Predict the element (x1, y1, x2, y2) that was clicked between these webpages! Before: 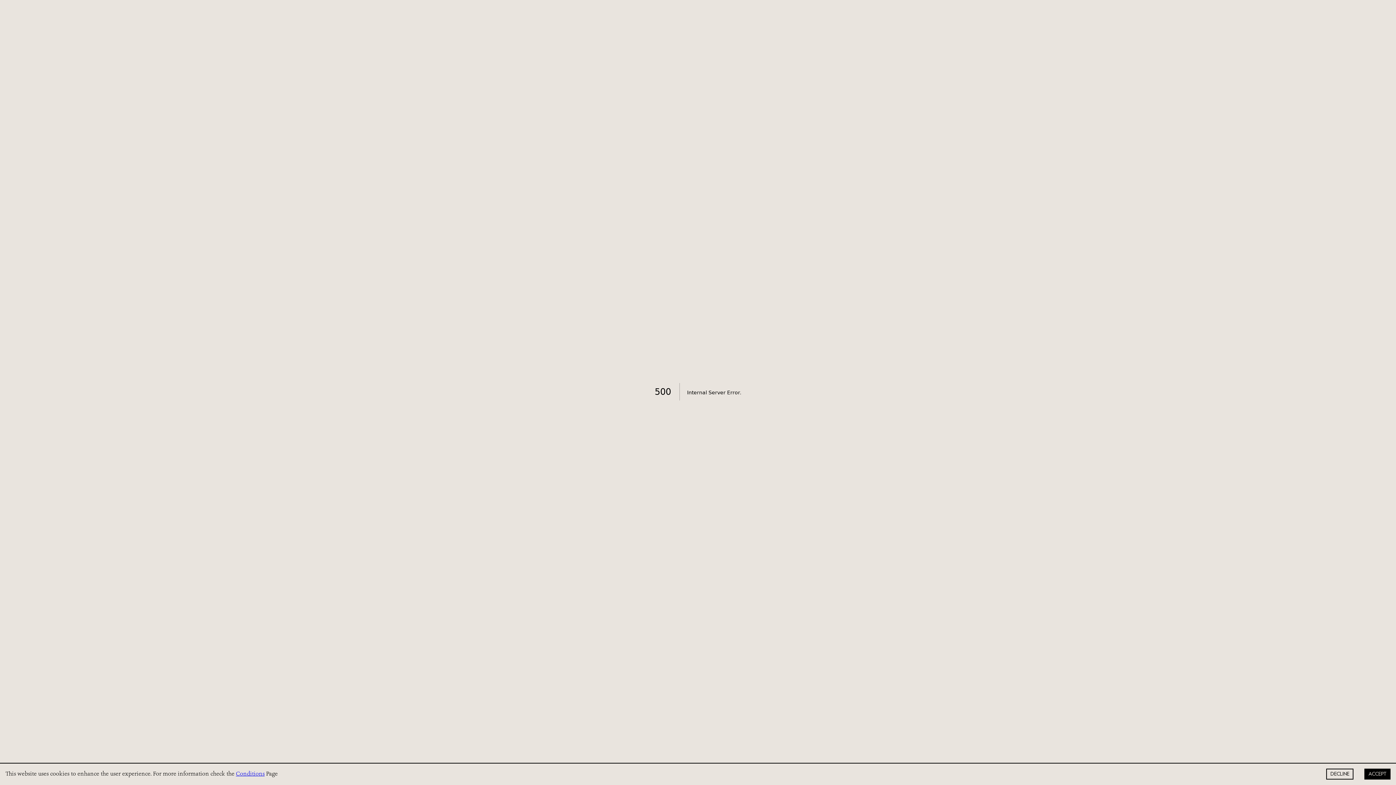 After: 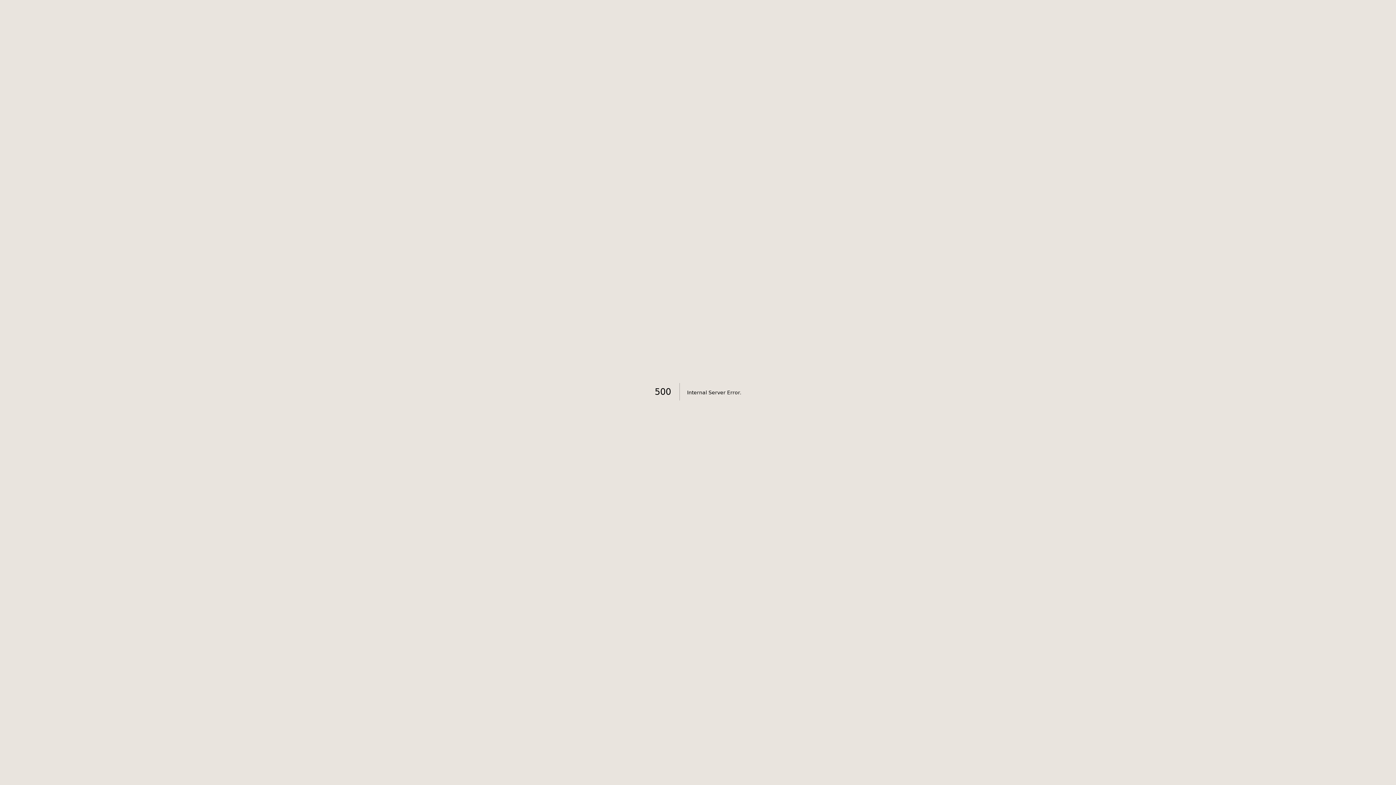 Action: bbox: (1326, 769, 1353, 780) label: Decline cookies